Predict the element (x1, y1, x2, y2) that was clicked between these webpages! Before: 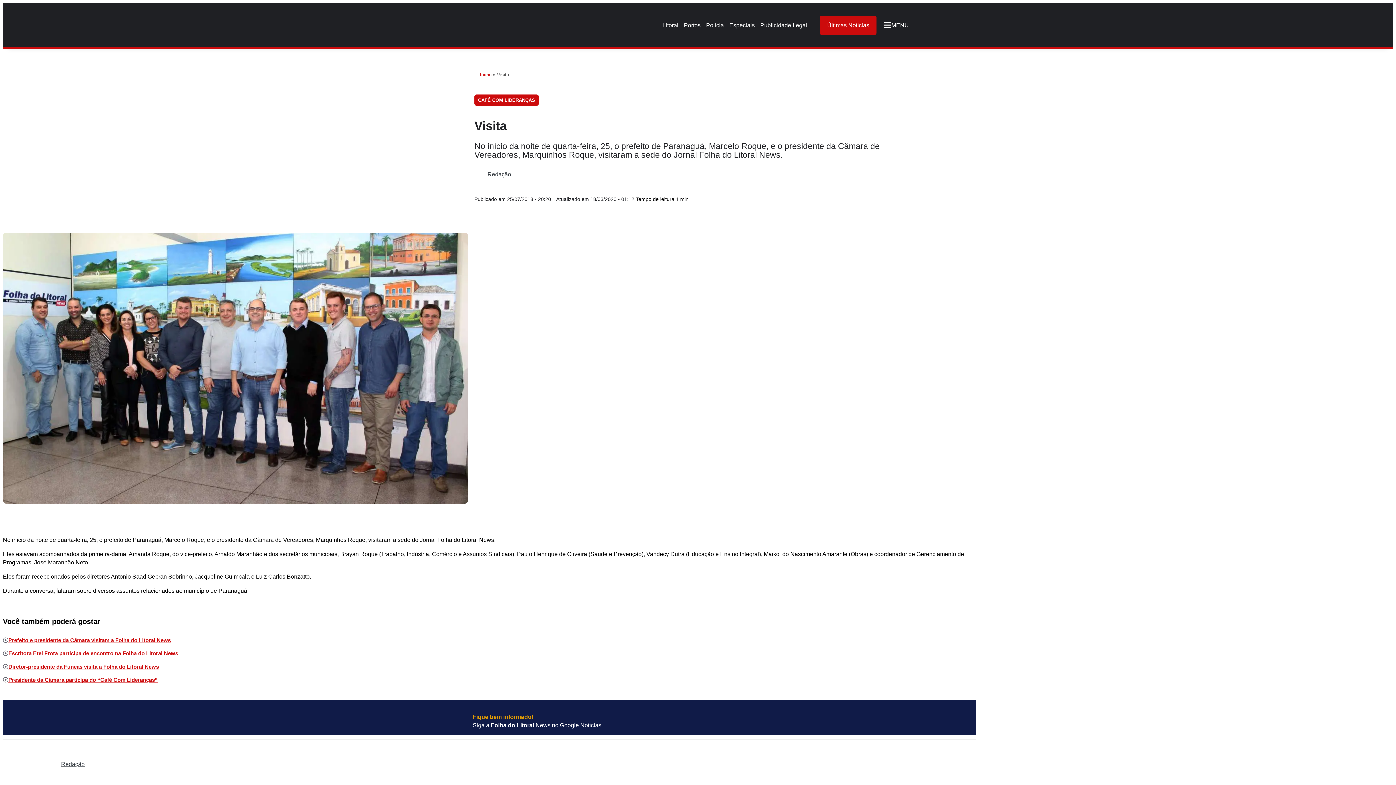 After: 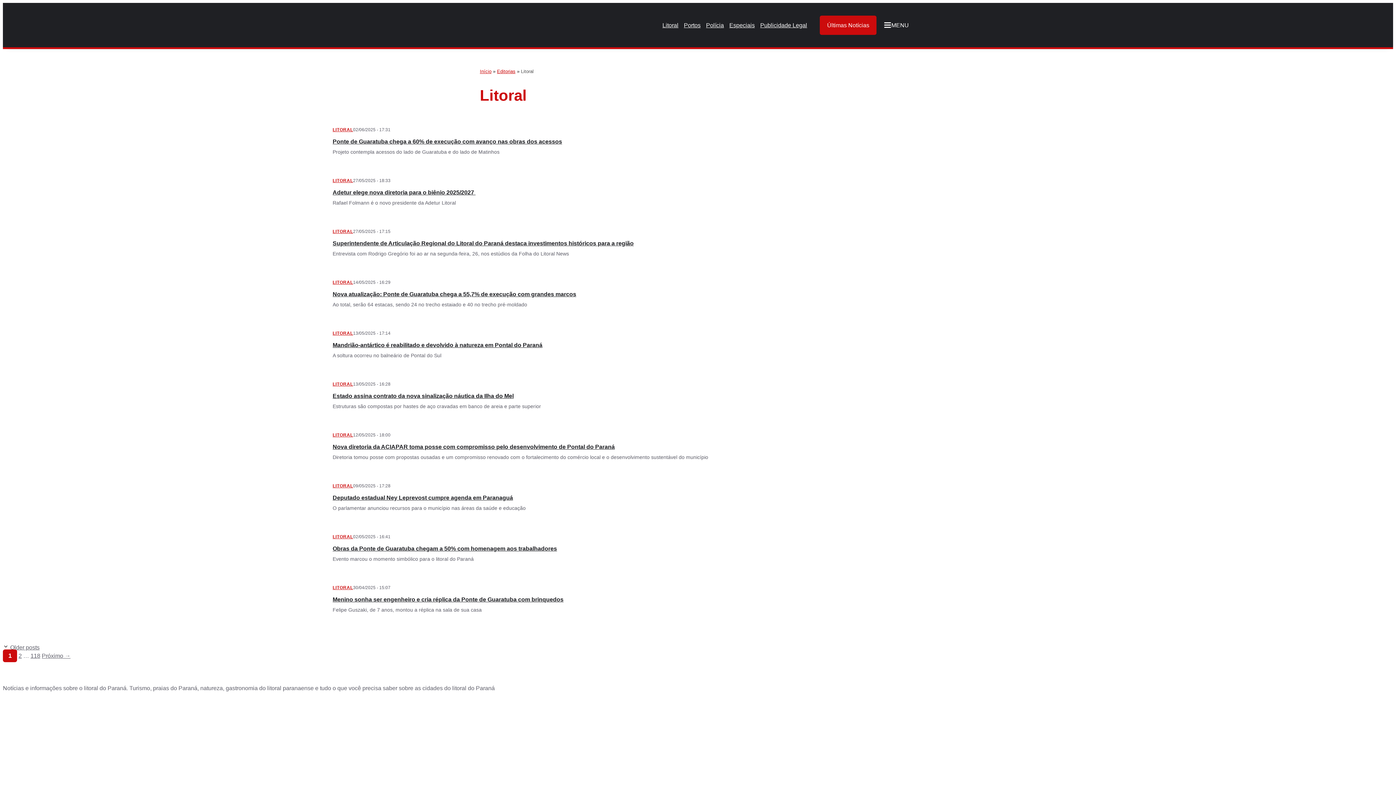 Action: label: Litoral bbox: (662, 20, 678, 29)